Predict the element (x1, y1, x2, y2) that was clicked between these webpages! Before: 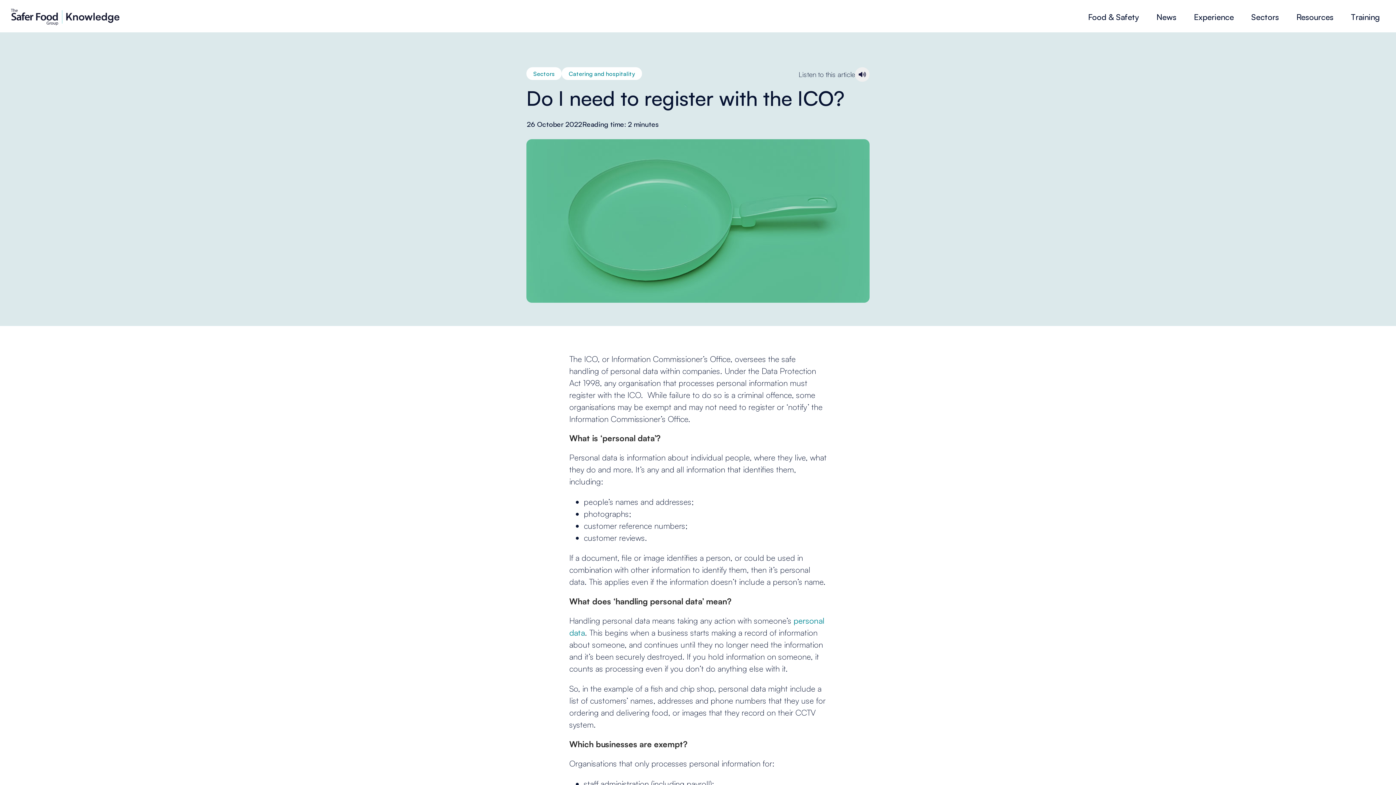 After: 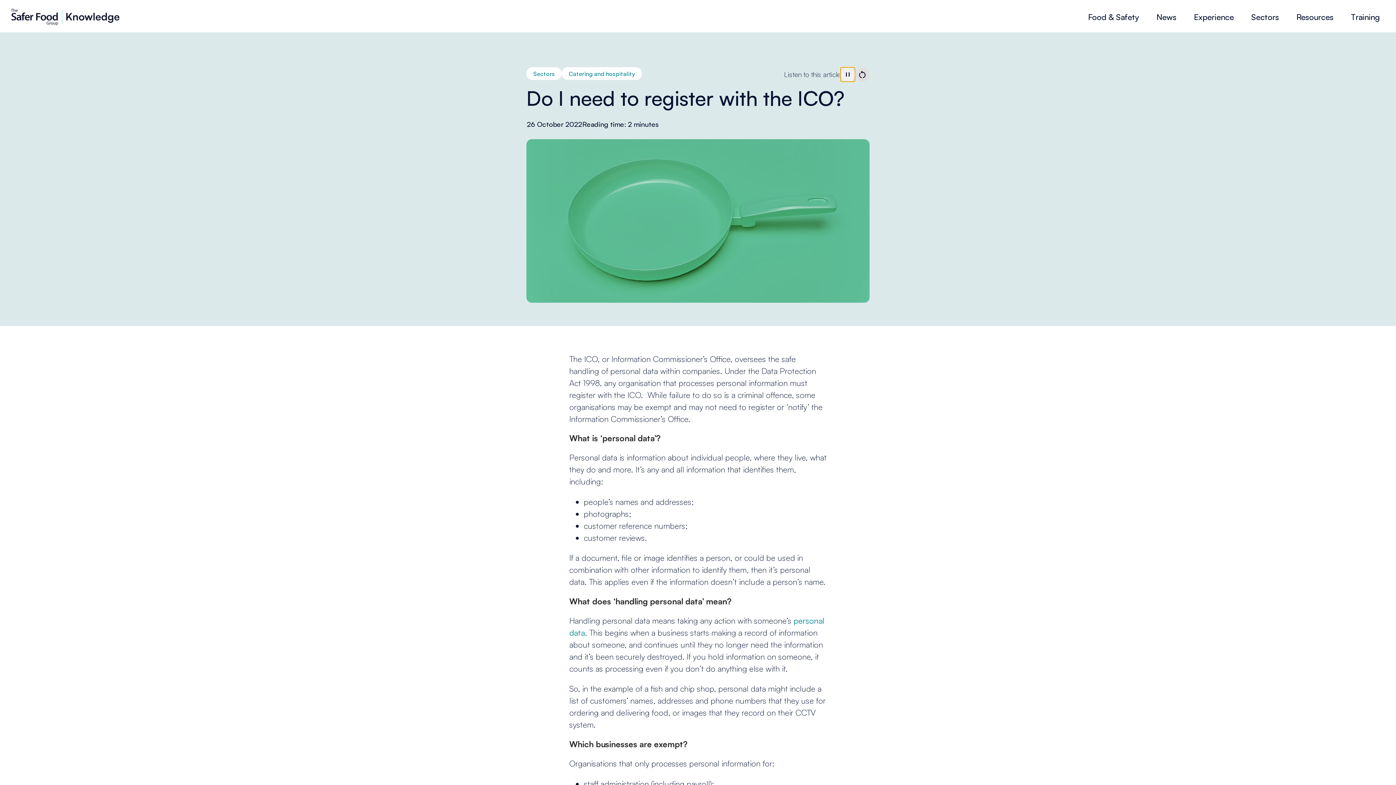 Action: bbox: (855, 67, 869, 81)